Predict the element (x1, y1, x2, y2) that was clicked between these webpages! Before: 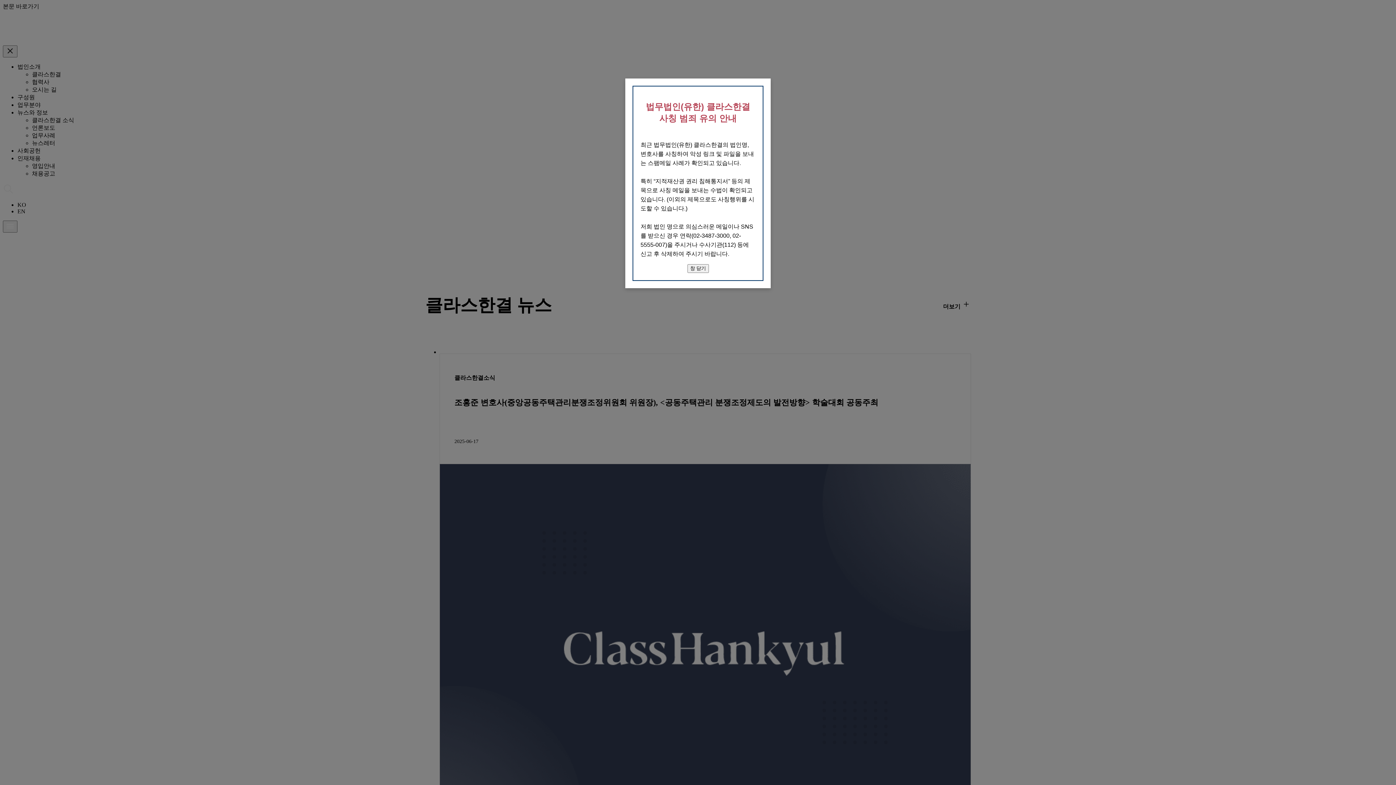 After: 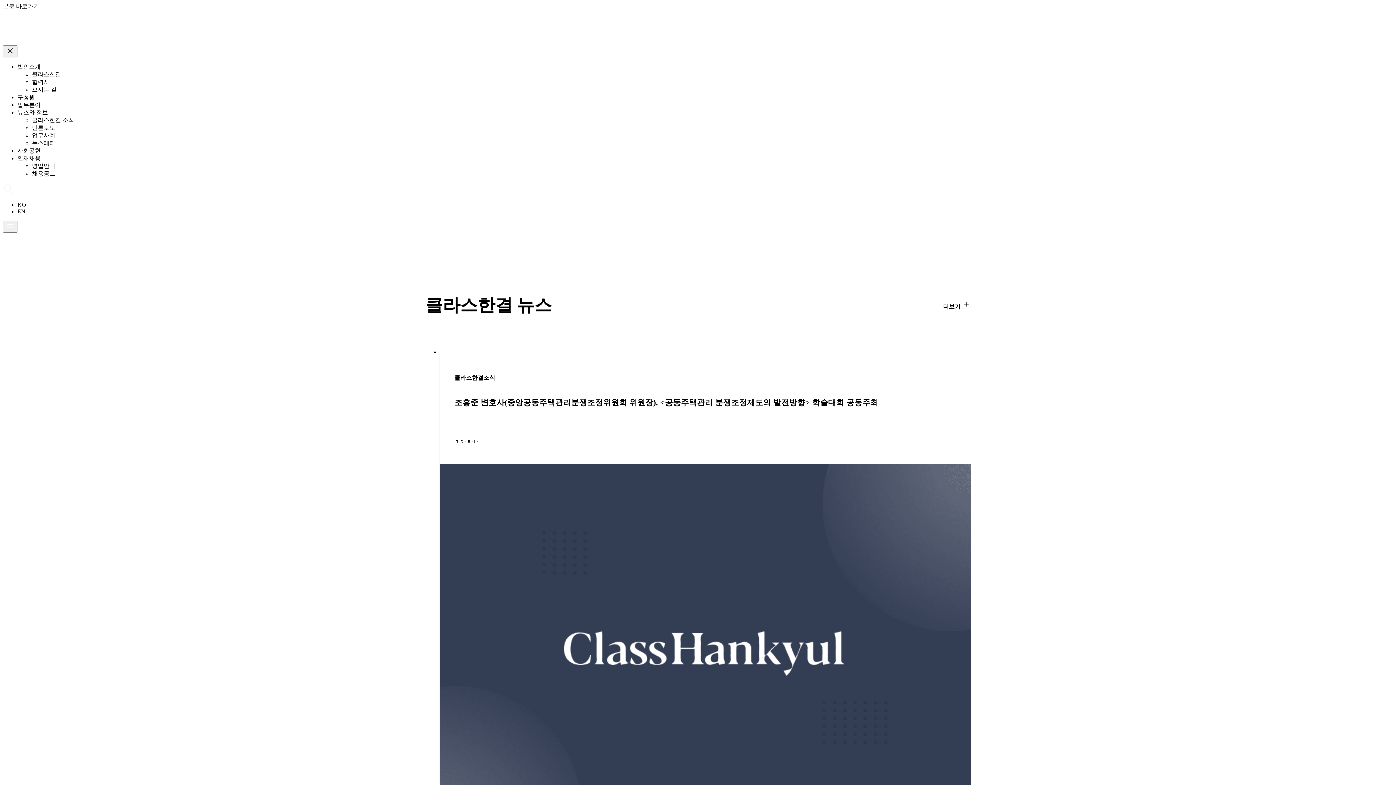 Action: bbox: (687, 264, 708, 273) label: 창 닫기